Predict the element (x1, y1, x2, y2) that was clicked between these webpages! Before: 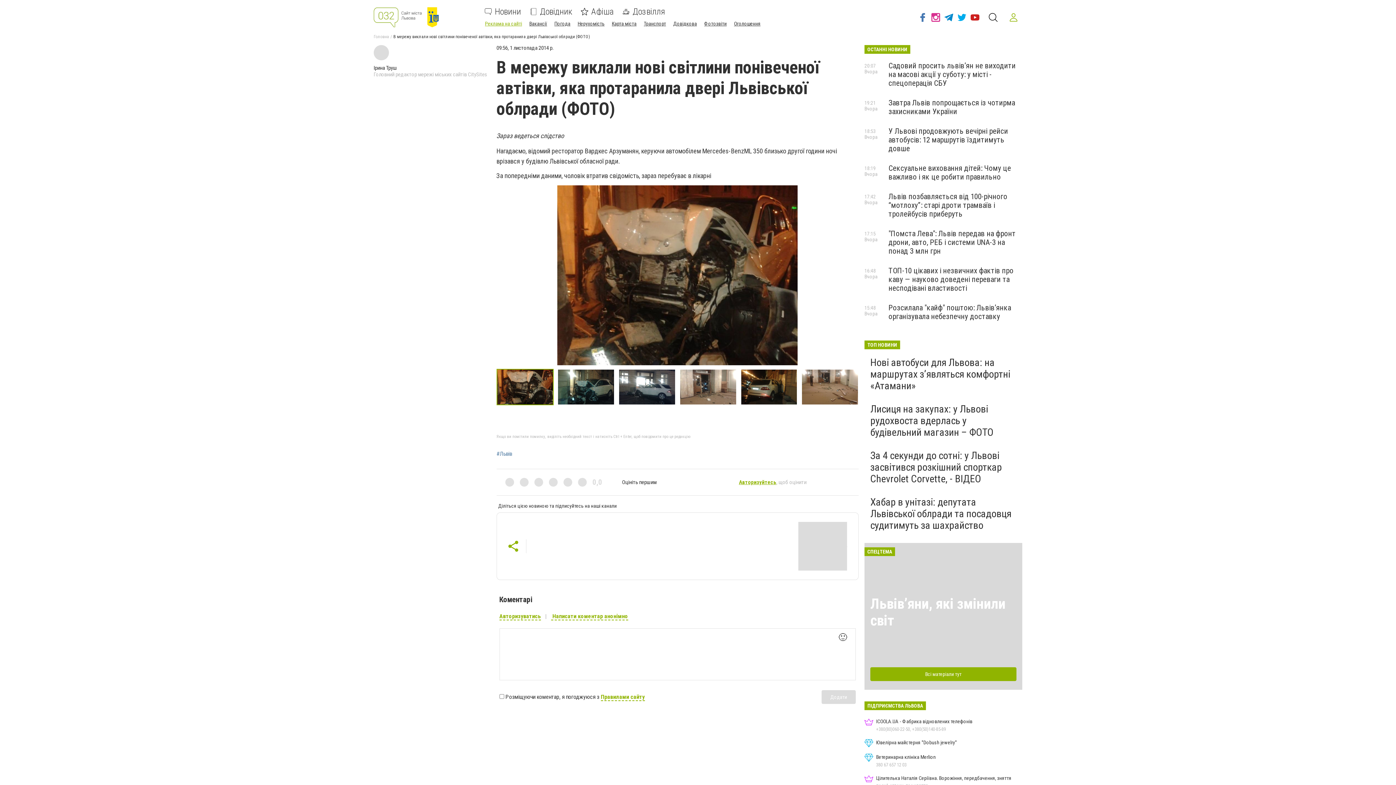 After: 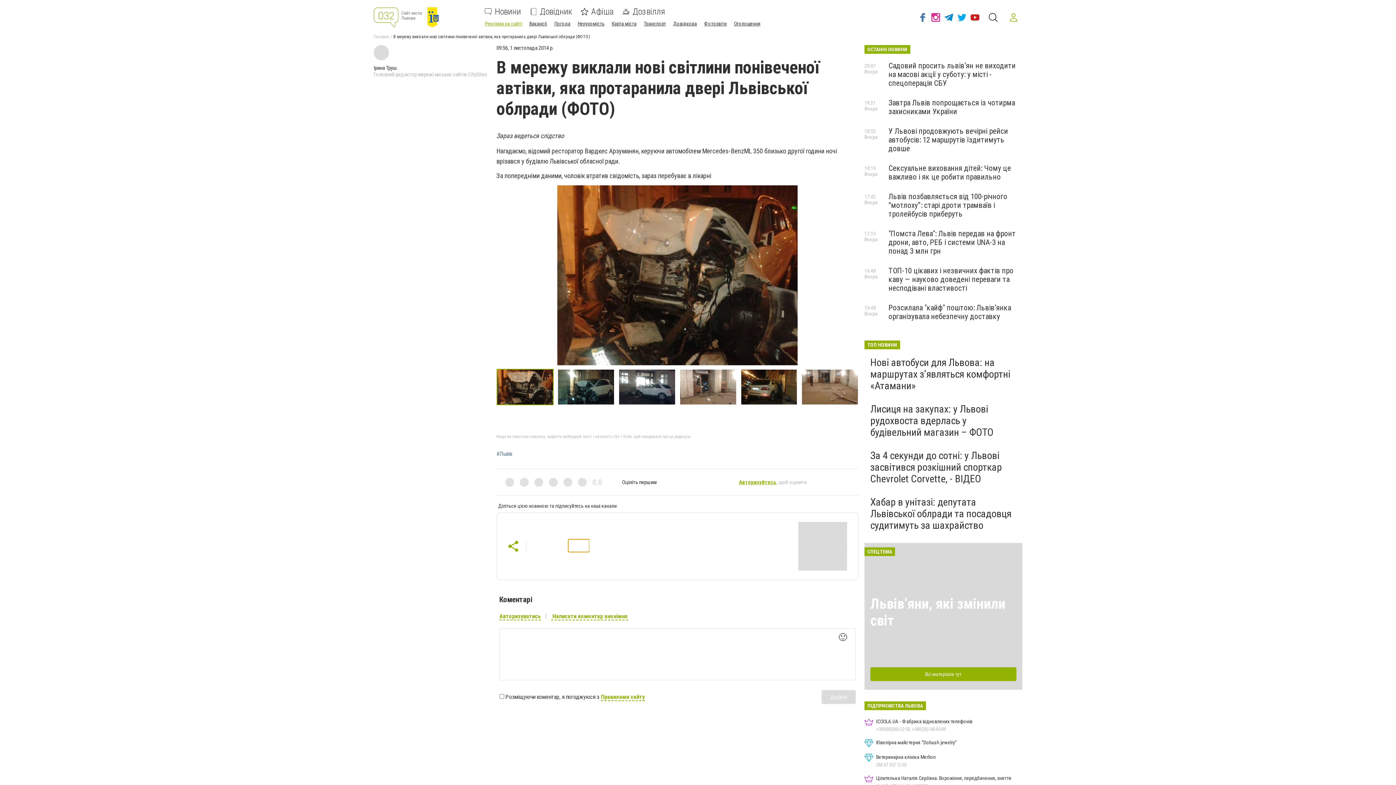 Action: bbox: (568, 539, 589, 552)